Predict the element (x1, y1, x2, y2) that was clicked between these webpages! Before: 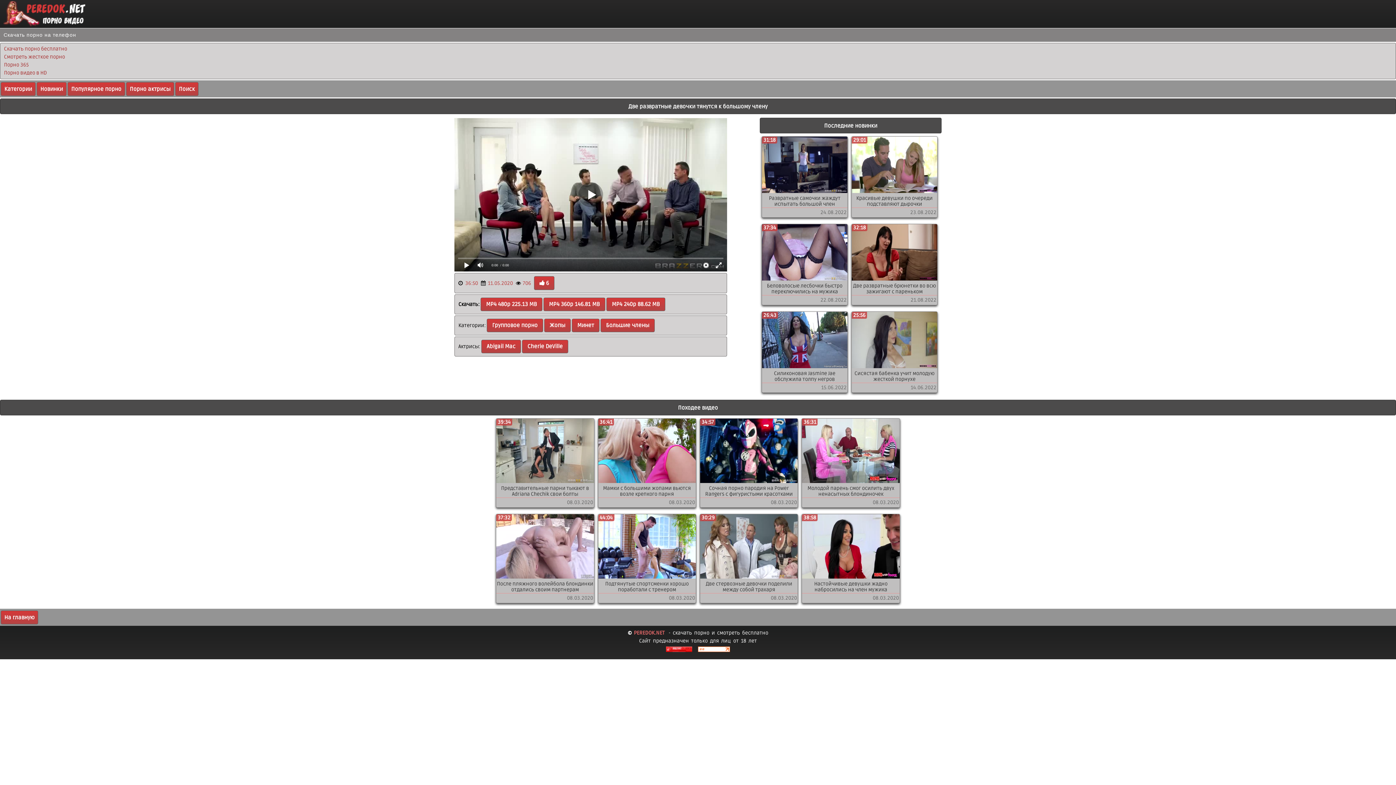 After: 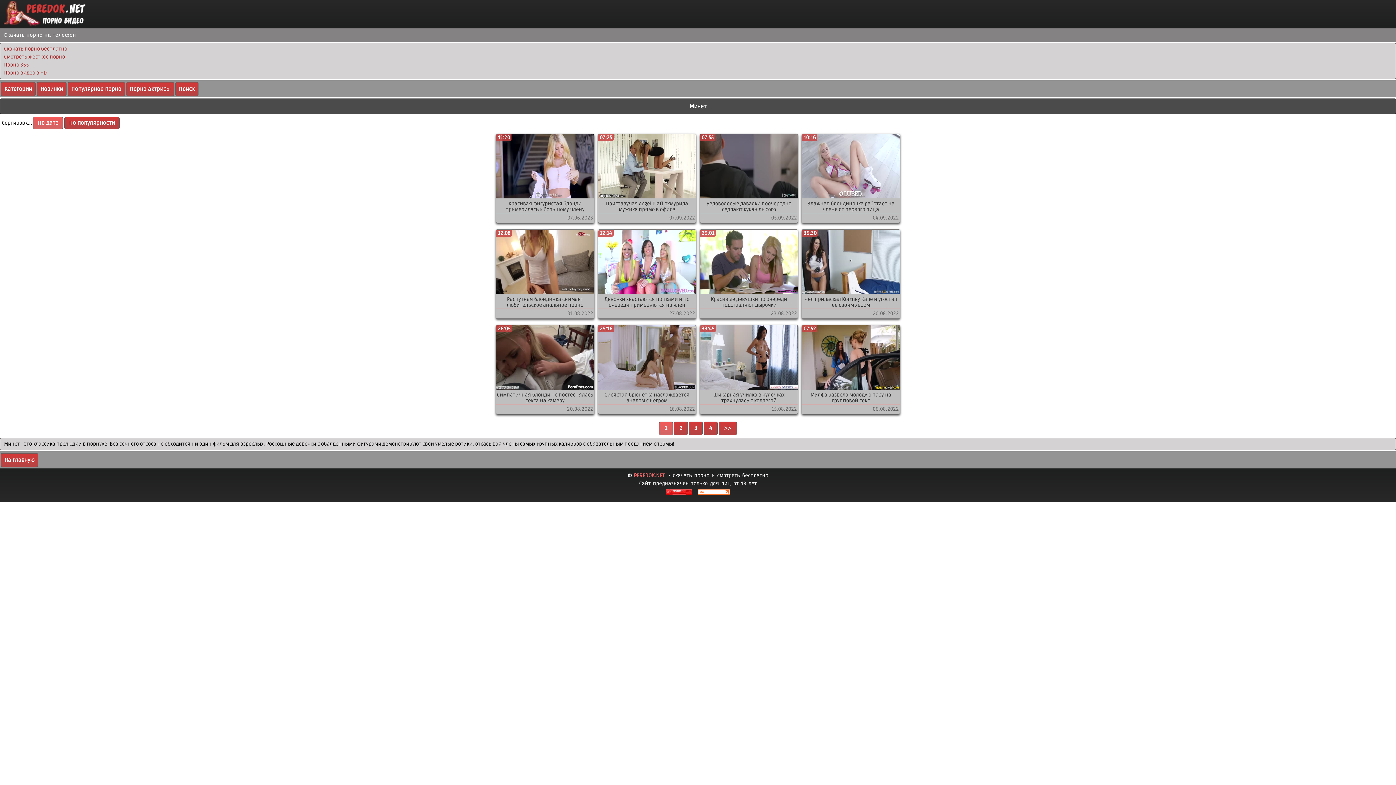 Action: label: Минет bbox: (572, 318, 599, 332)